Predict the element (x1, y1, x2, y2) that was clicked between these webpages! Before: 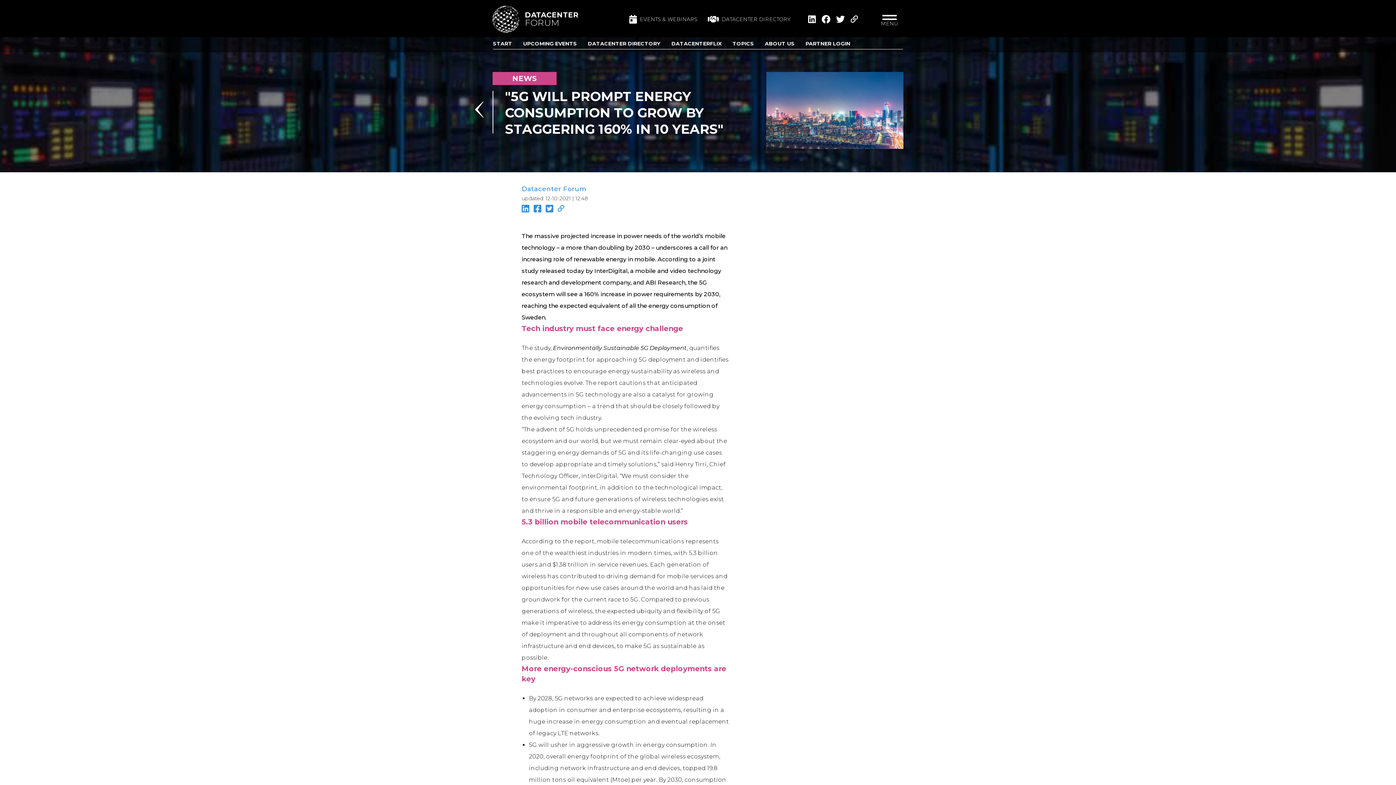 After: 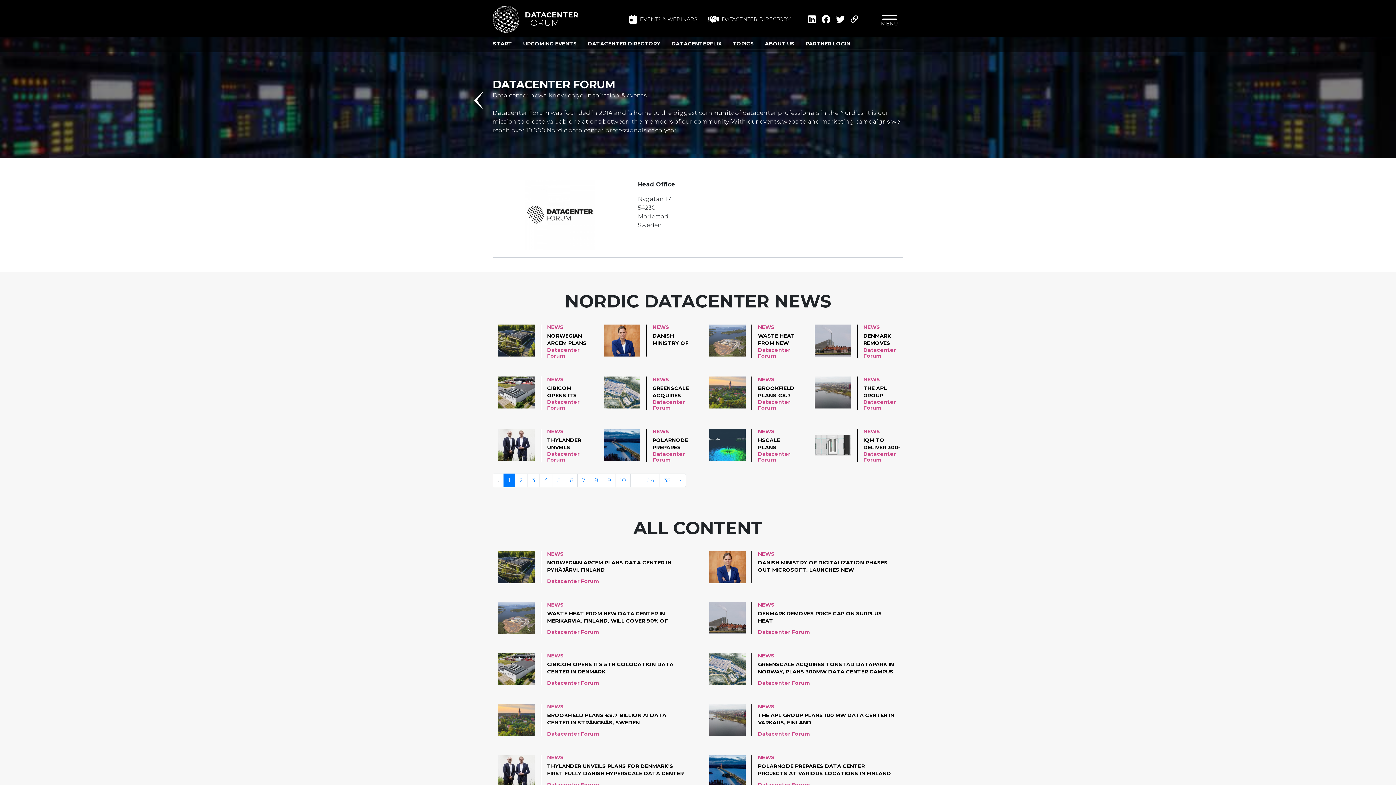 Action: label: Datacenter Forum bbox: (521, 185, 586, 193)